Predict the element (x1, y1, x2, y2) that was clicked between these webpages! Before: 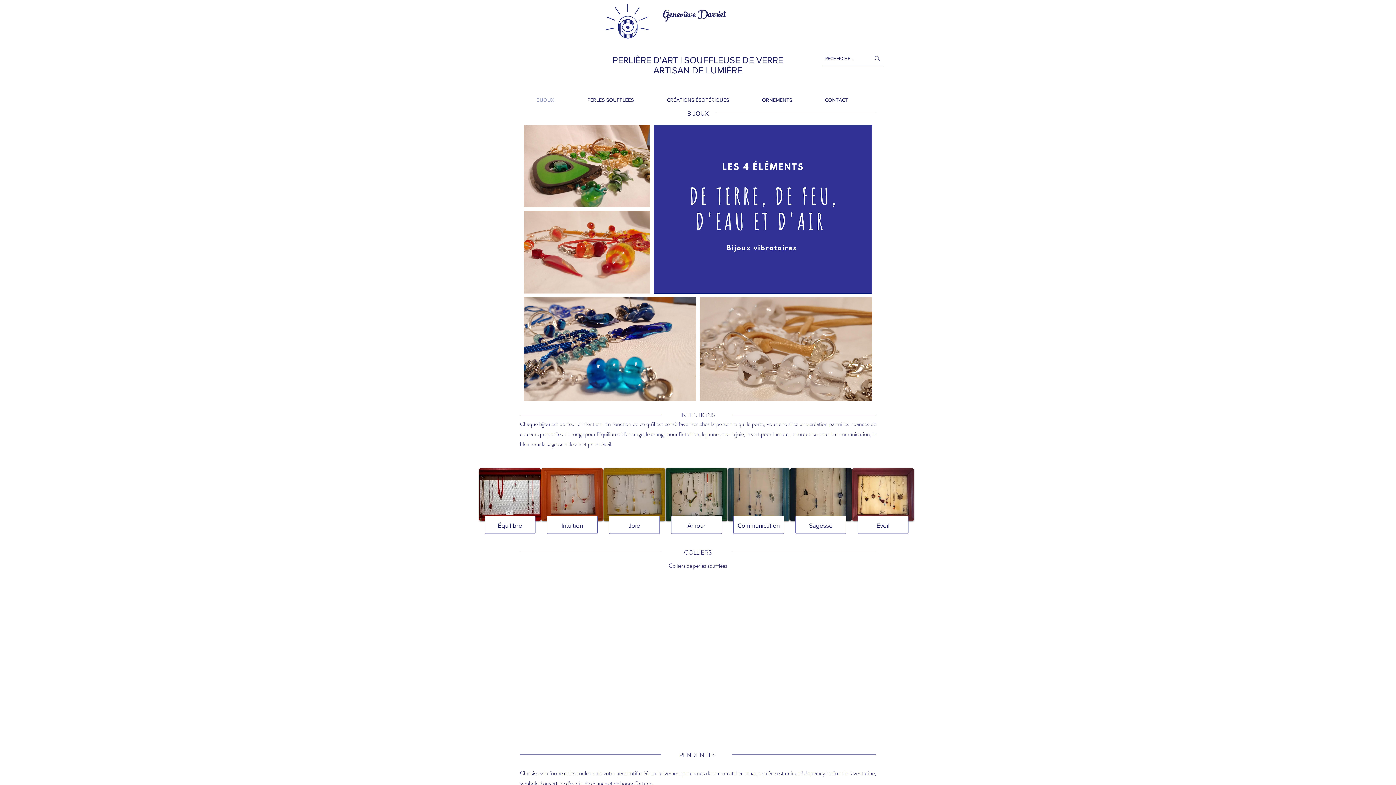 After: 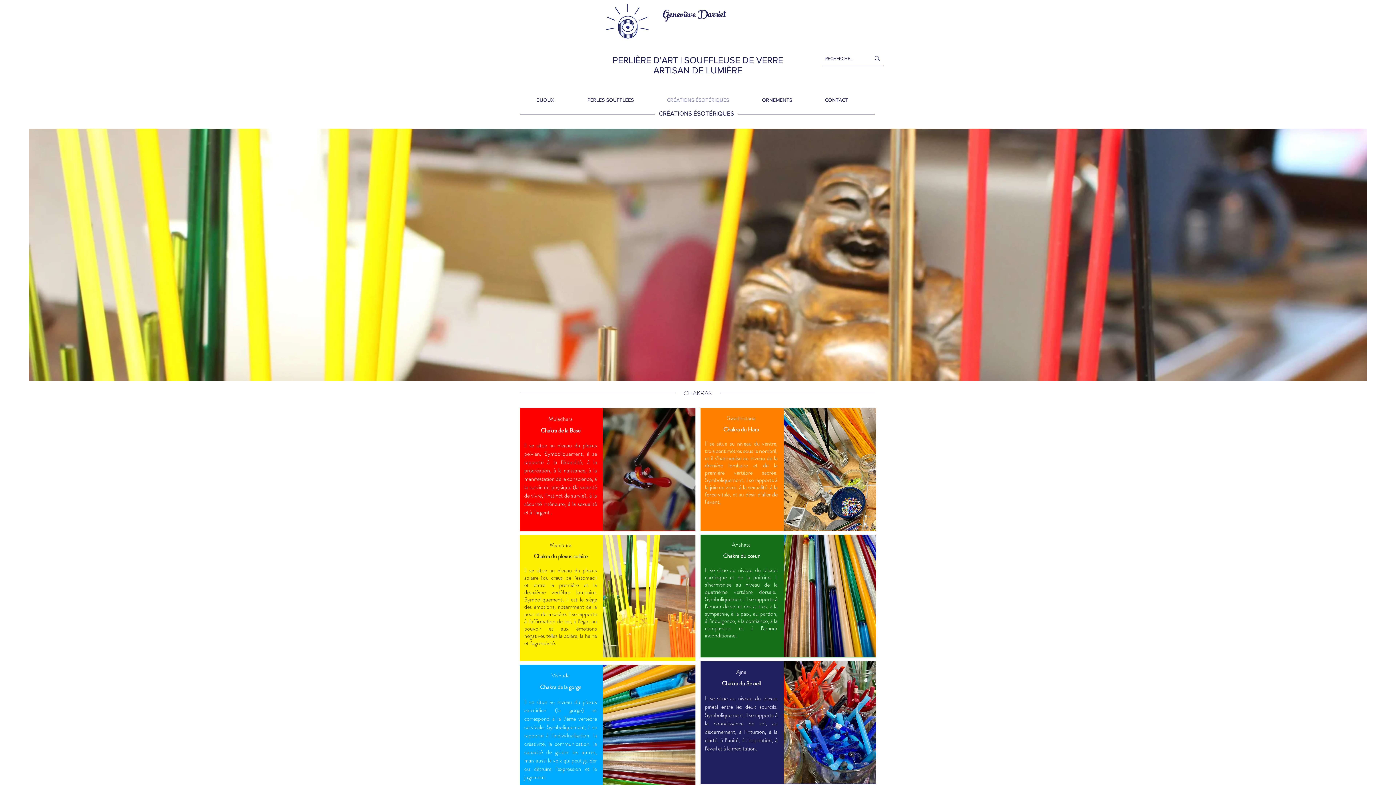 Action: bbox: (650, 92, 745, 108) label: CRÉATIONS ÉSOTÉRIQUES